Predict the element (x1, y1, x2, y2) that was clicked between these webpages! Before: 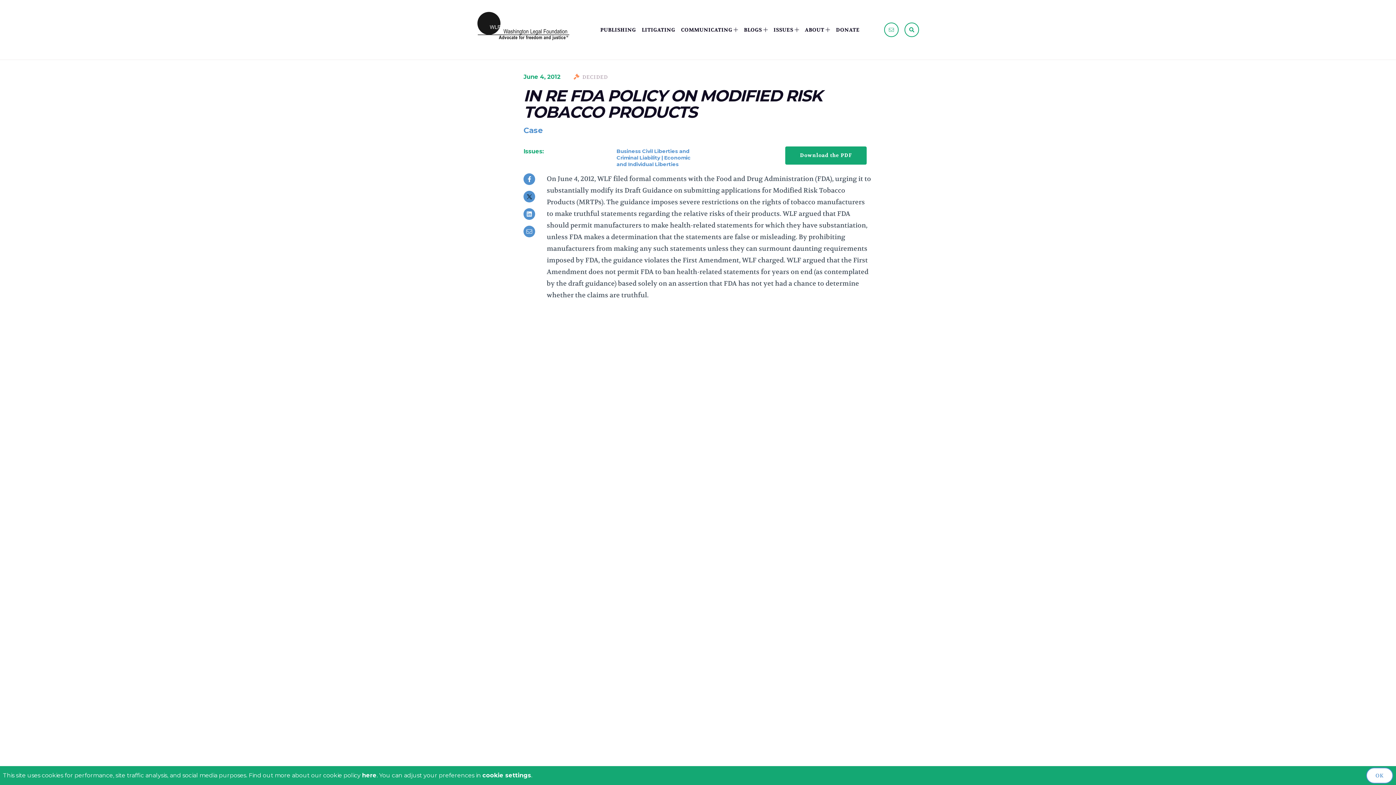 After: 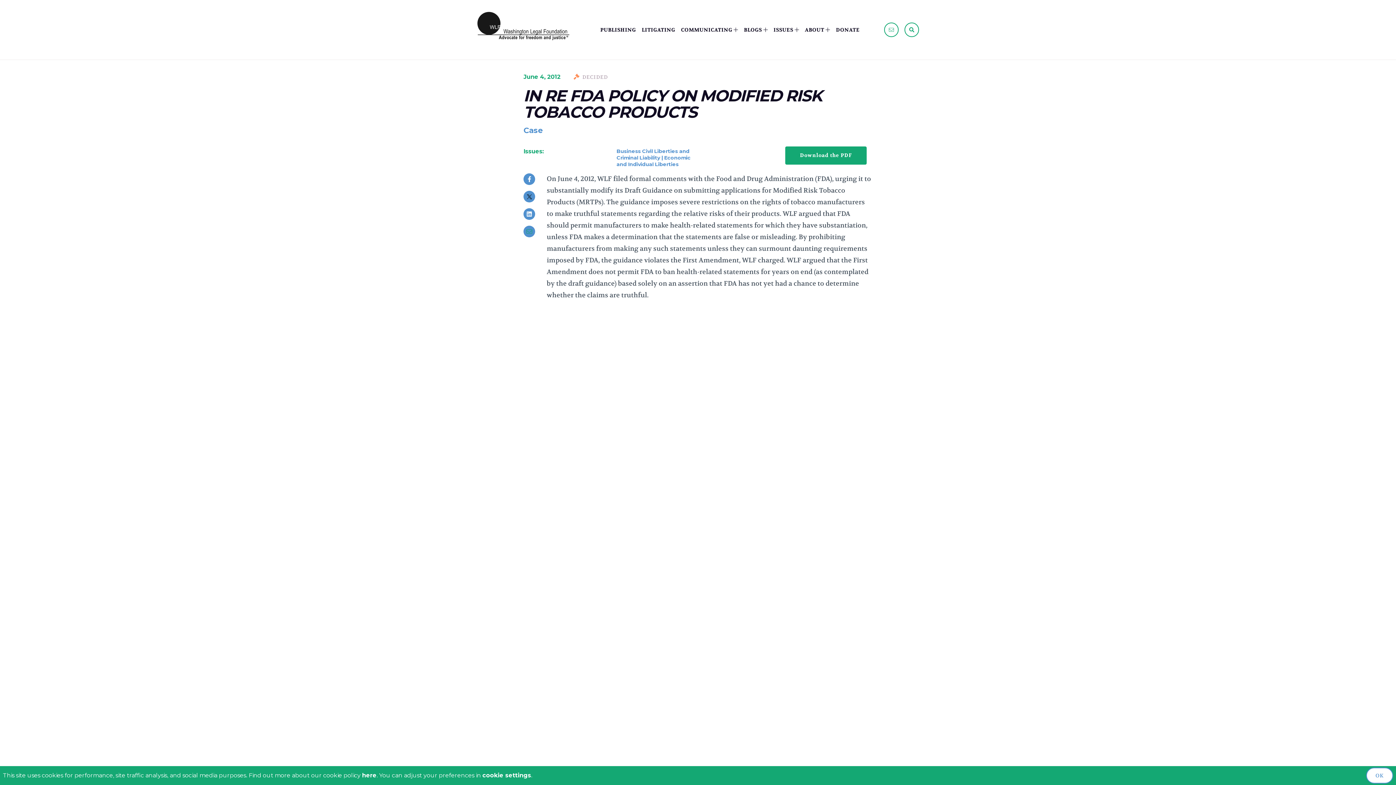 Action: bbox: (523, 225, 535, 237)